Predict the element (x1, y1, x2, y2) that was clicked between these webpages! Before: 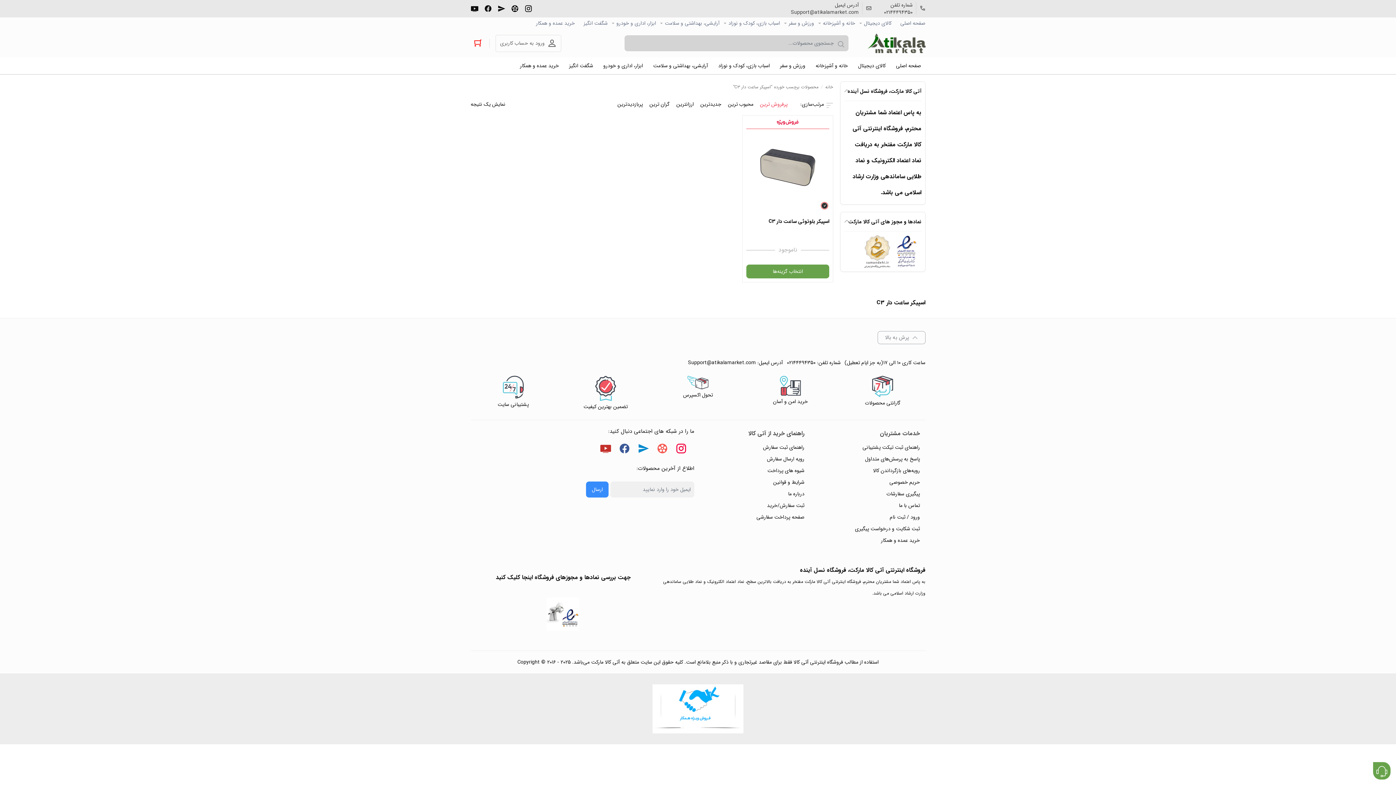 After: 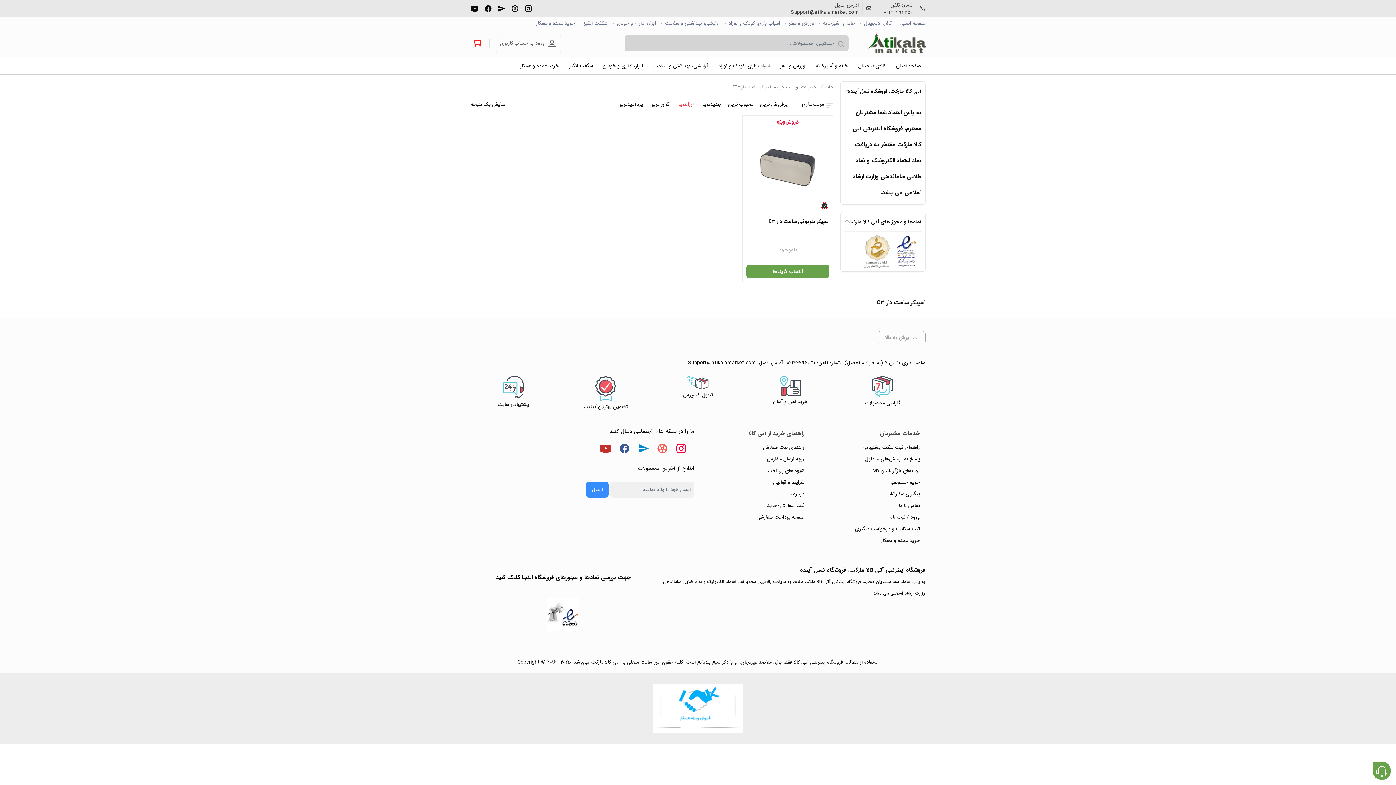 Action: label: ارزانترین bbox: (673, 99, 696, 109)